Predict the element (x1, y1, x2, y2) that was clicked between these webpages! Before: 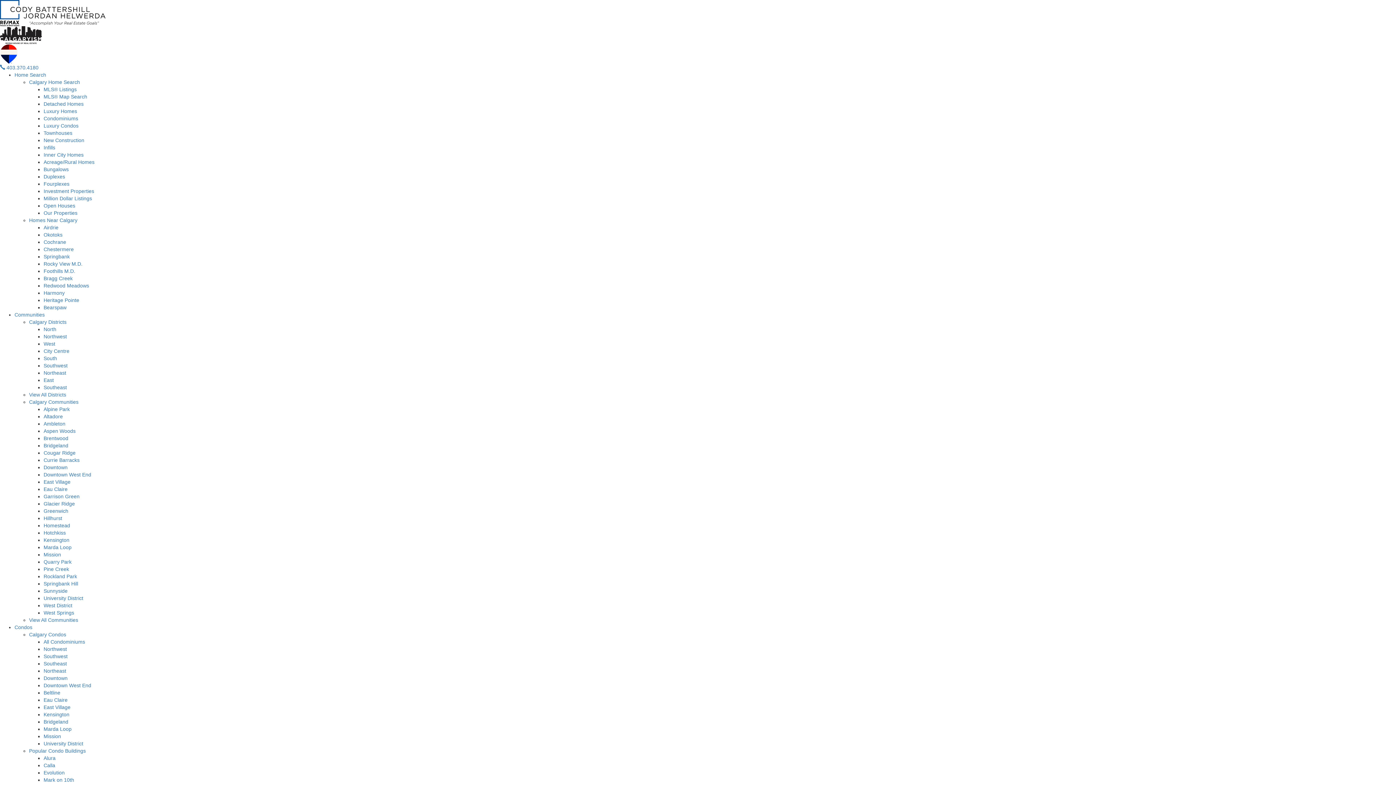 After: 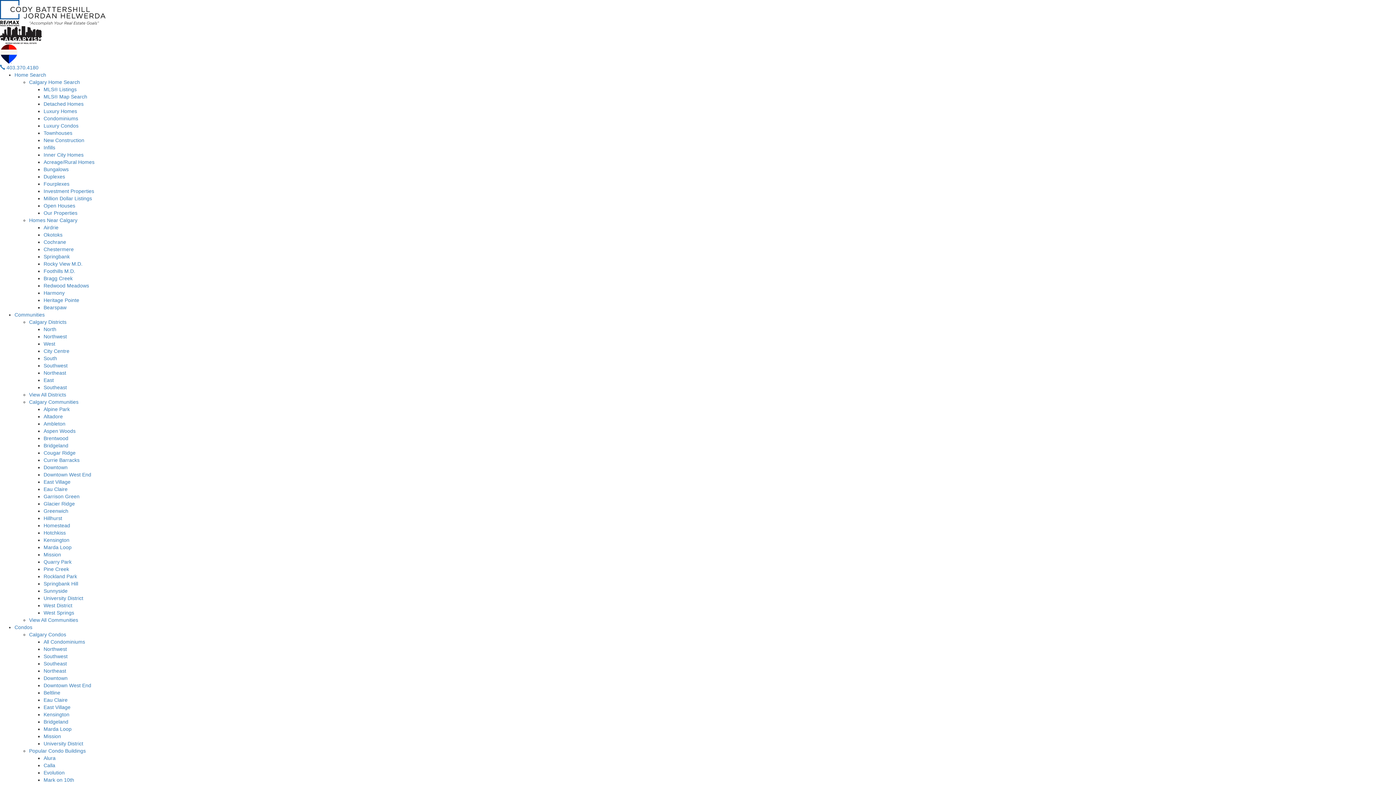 Action: label: Detached Homes bbox: (43, 101, 83, 107)